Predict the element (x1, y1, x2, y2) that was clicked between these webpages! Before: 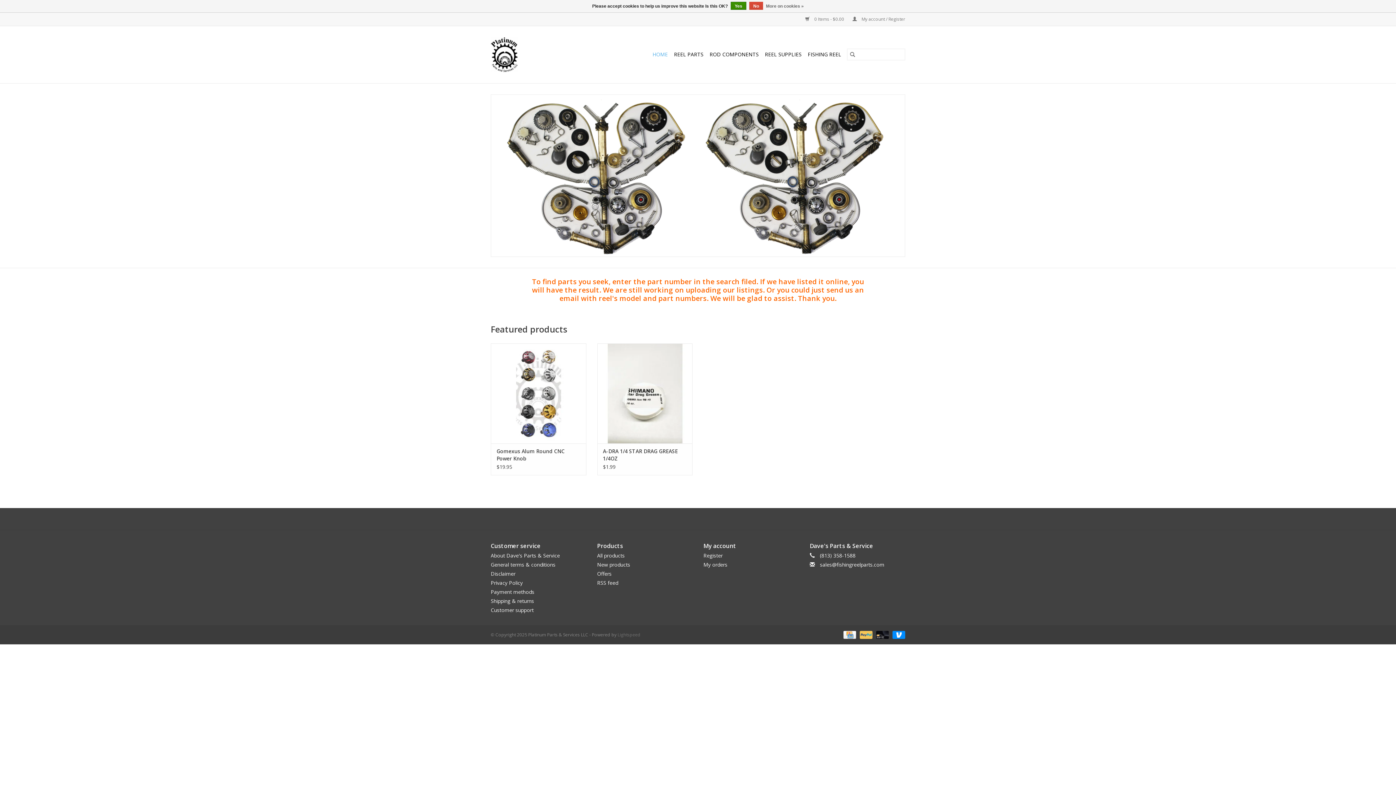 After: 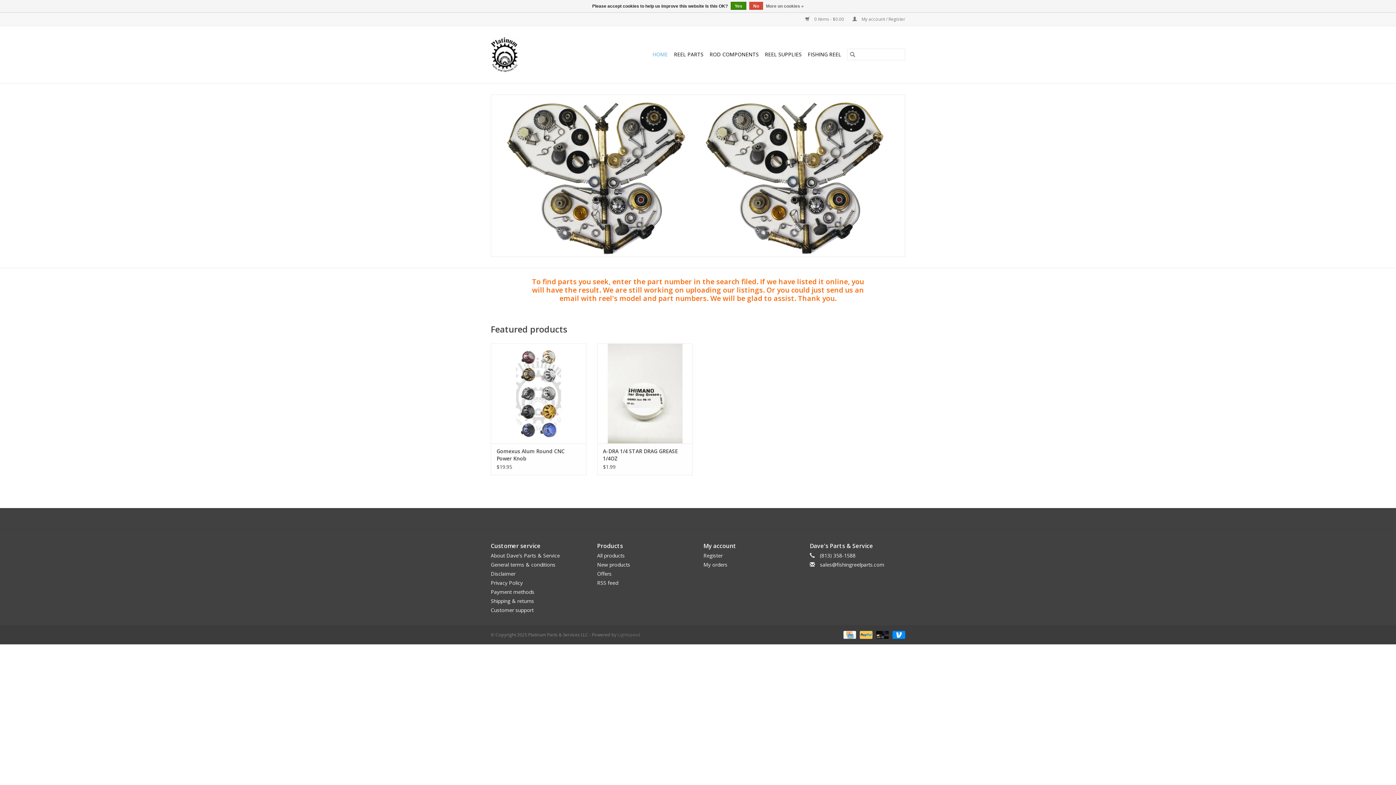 Action: bbox: (490, 37, 530, 72)